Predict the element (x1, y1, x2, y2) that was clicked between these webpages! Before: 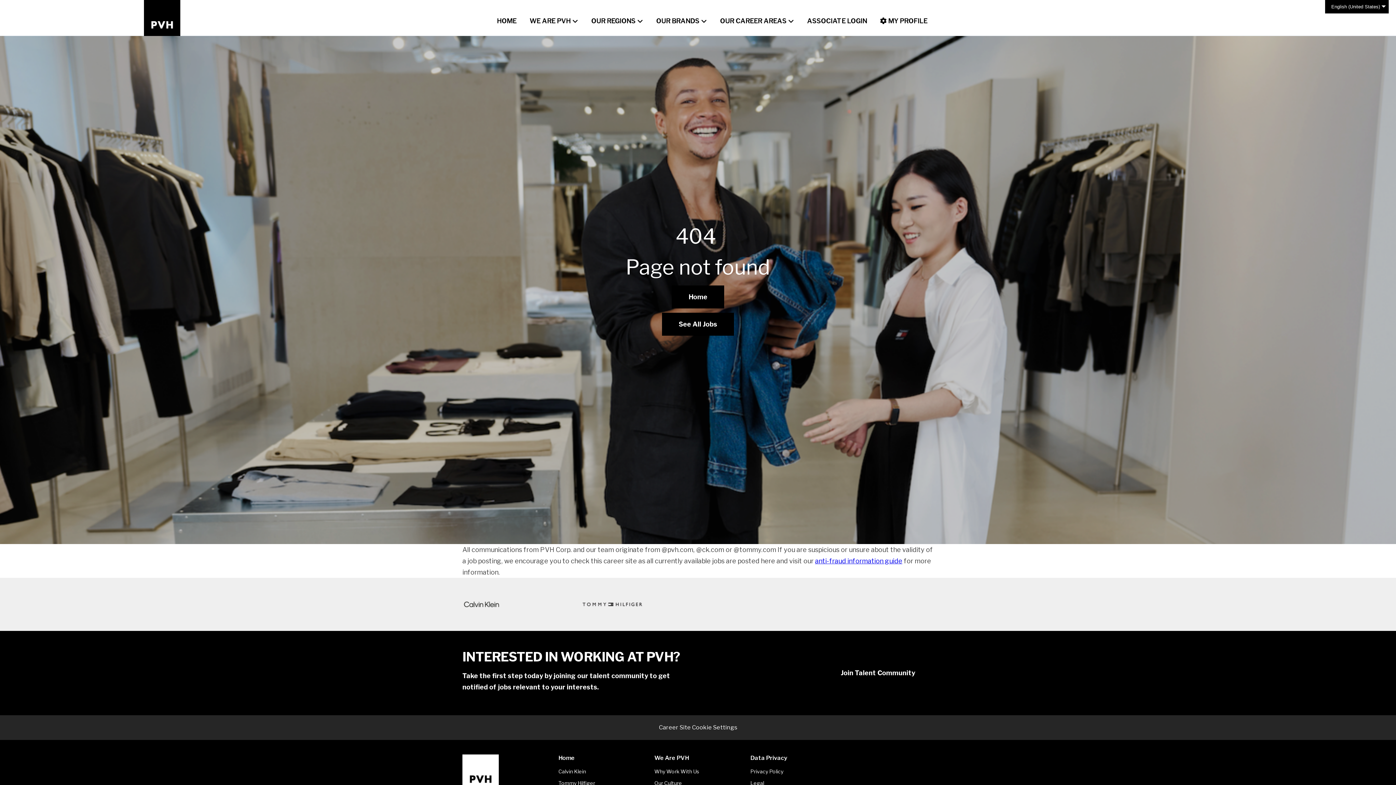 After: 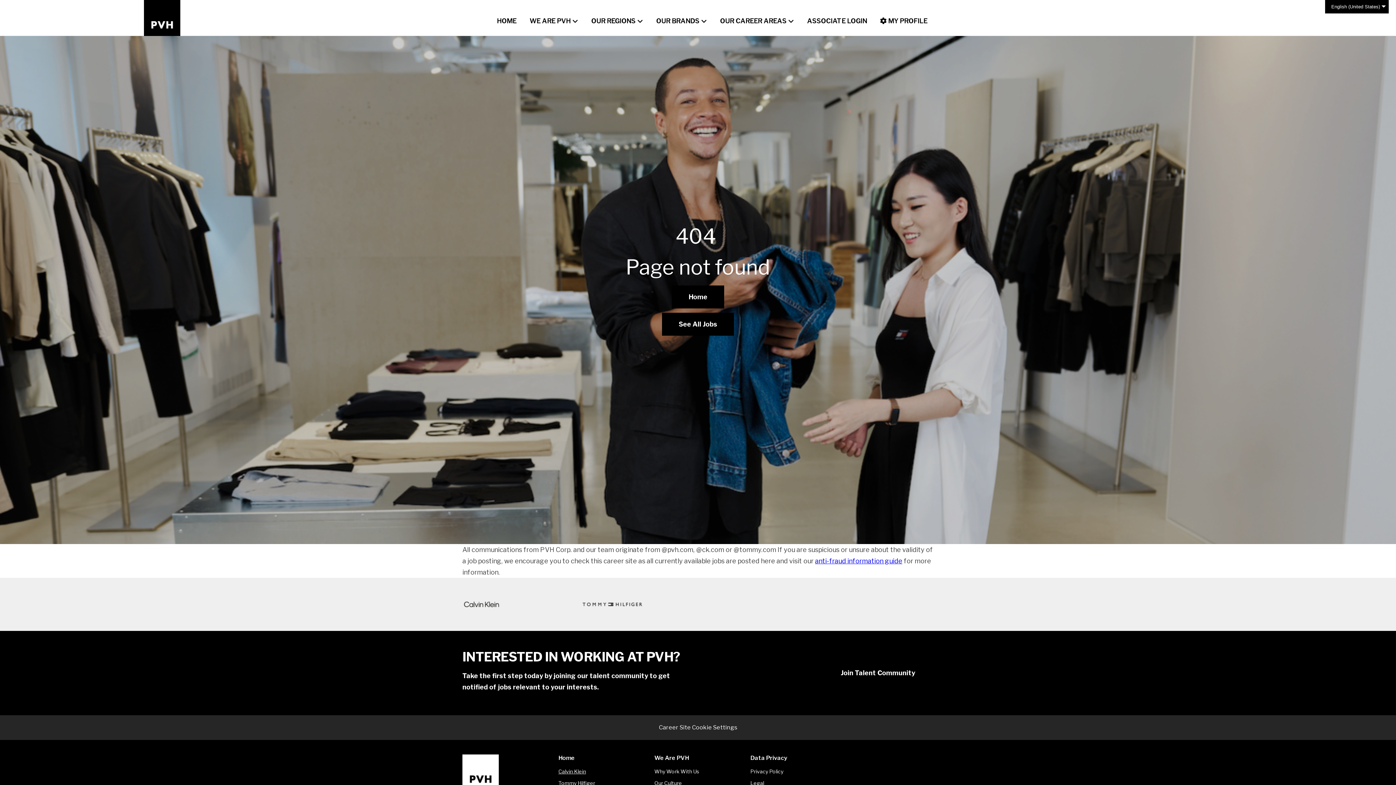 Action: bbox: (558, 768, 586, 774) label: Calvin Klein